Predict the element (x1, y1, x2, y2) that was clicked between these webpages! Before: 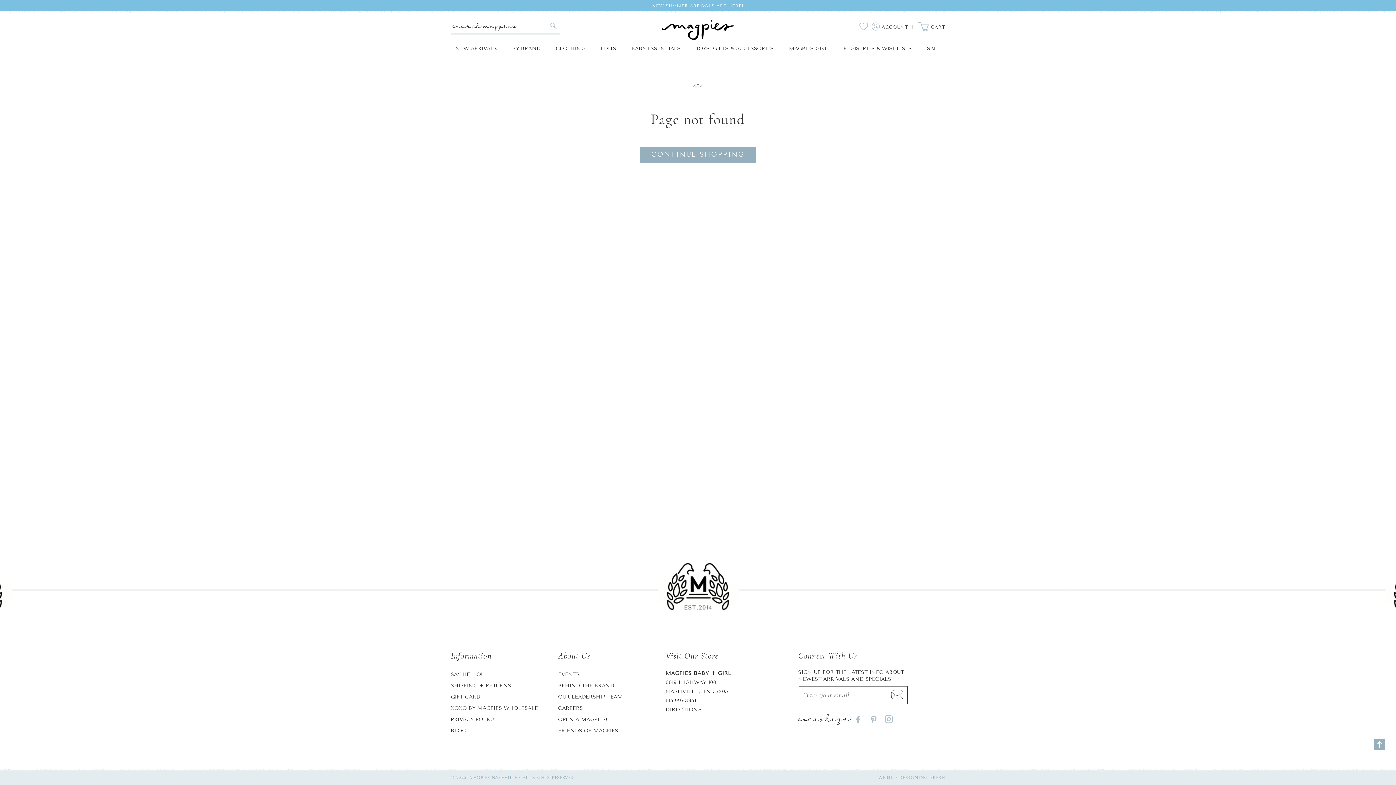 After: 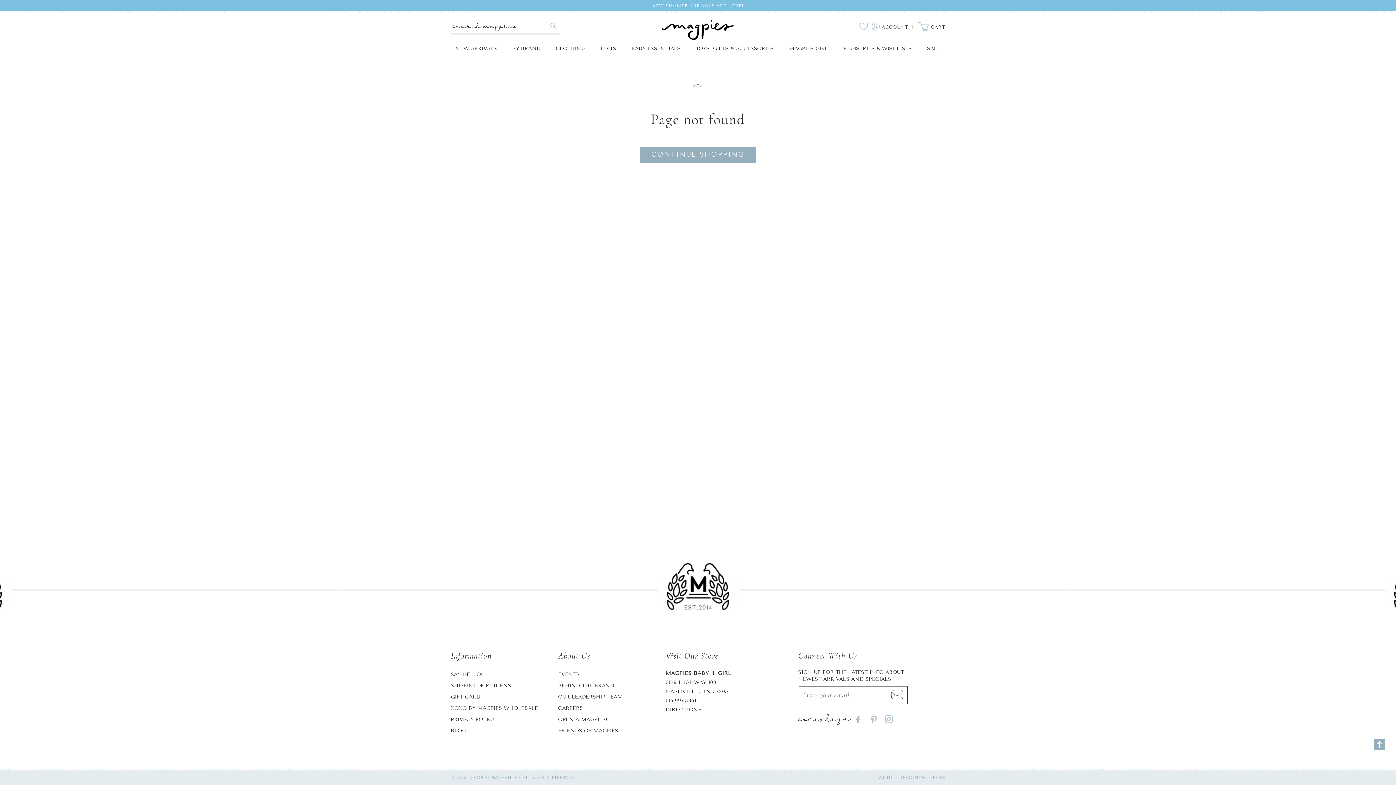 Action: bbox: (866, 712, 881, 727) label: Pinterest